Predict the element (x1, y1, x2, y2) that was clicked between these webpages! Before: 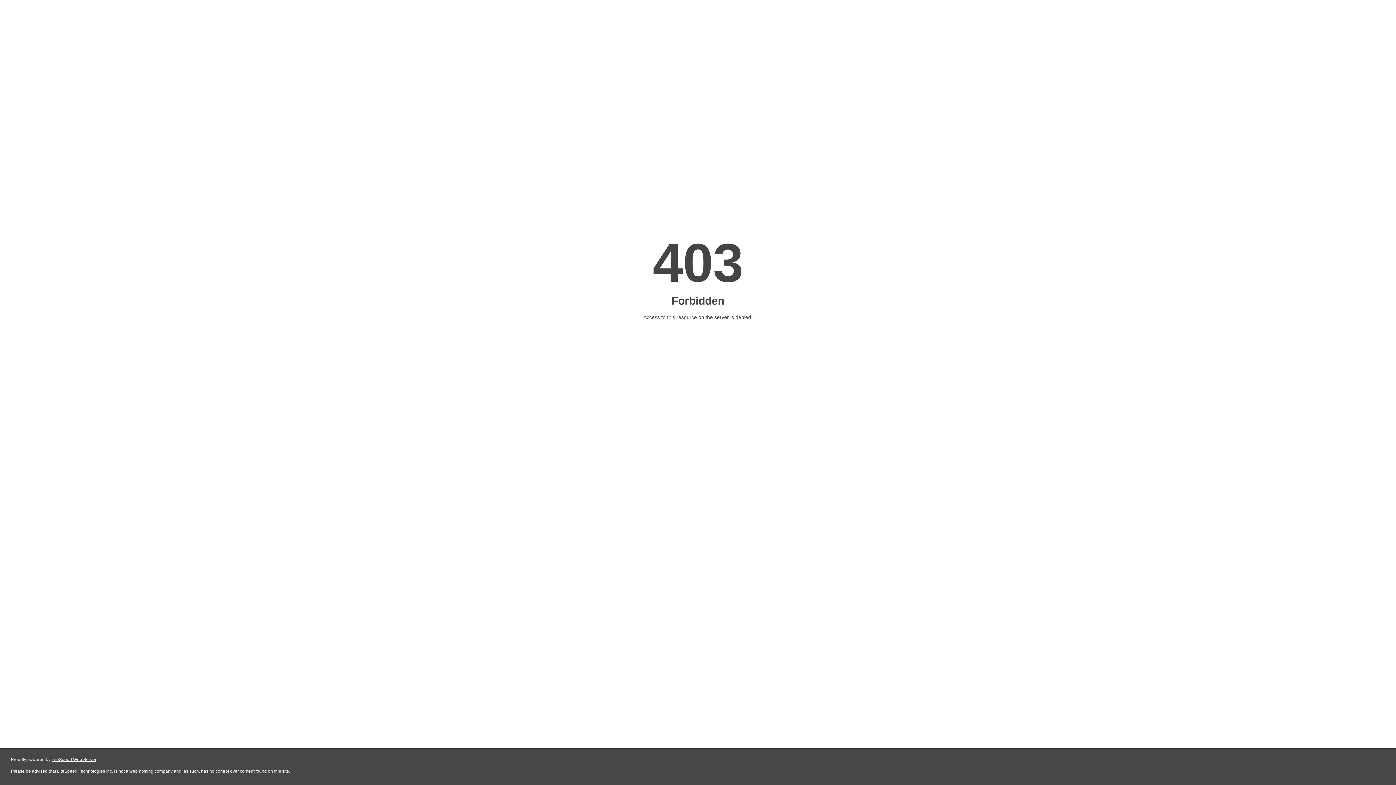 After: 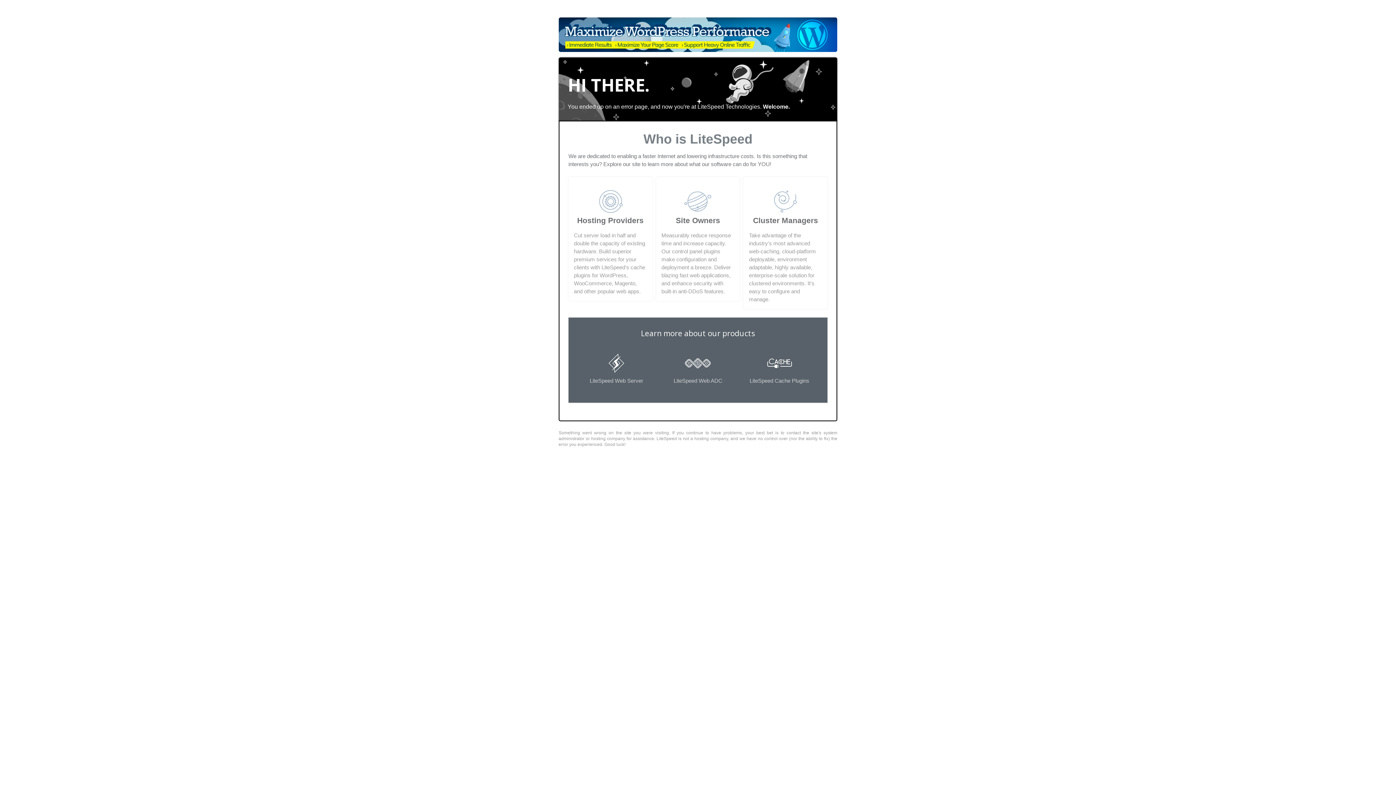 Action: bbox: (51, 757, 96, 762) label: LiteSpeed Web Server